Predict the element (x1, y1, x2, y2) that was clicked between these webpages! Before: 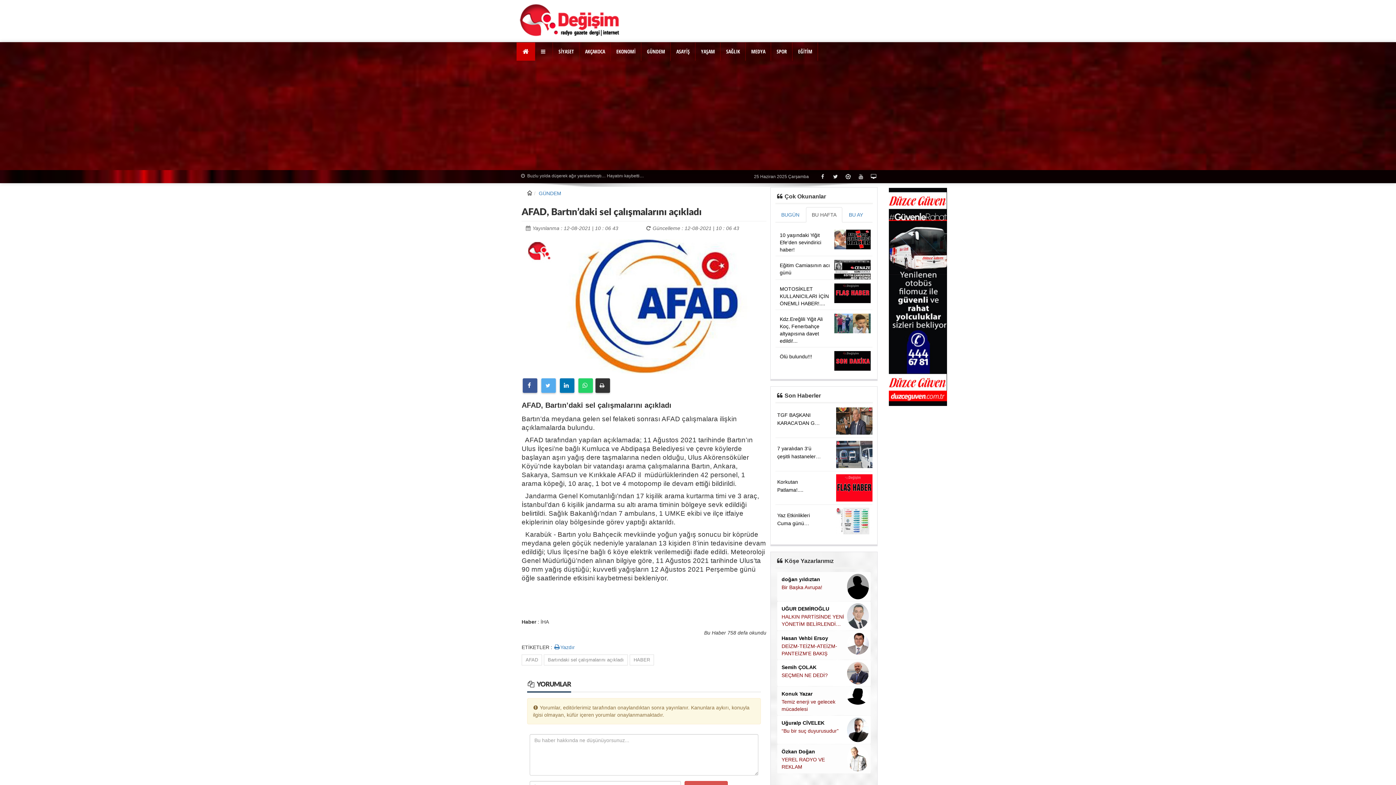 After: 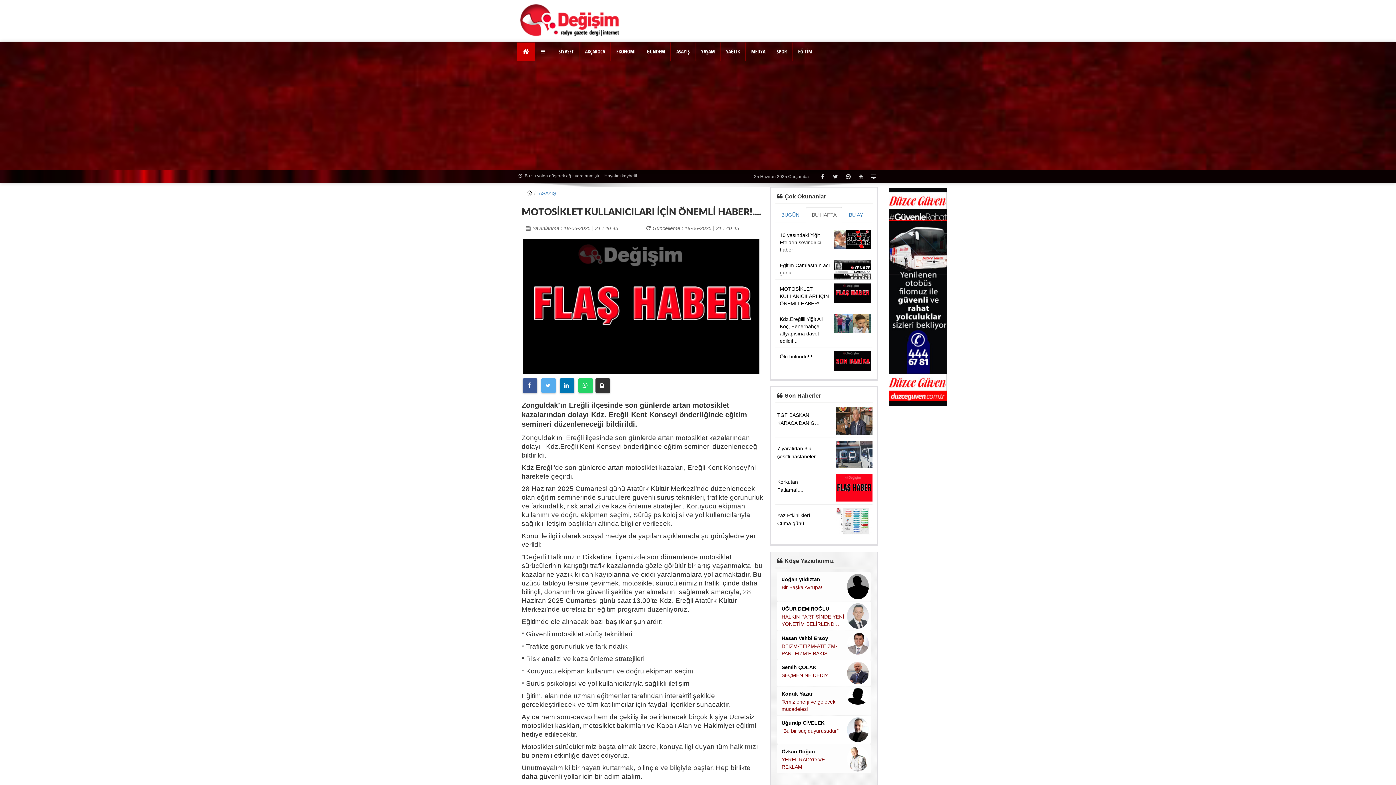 Action: bbox: (780, 286, 829, 306) label: MOTOSİKLET KULLANICILARI İÇİN ÖNEMLİ HABER!....